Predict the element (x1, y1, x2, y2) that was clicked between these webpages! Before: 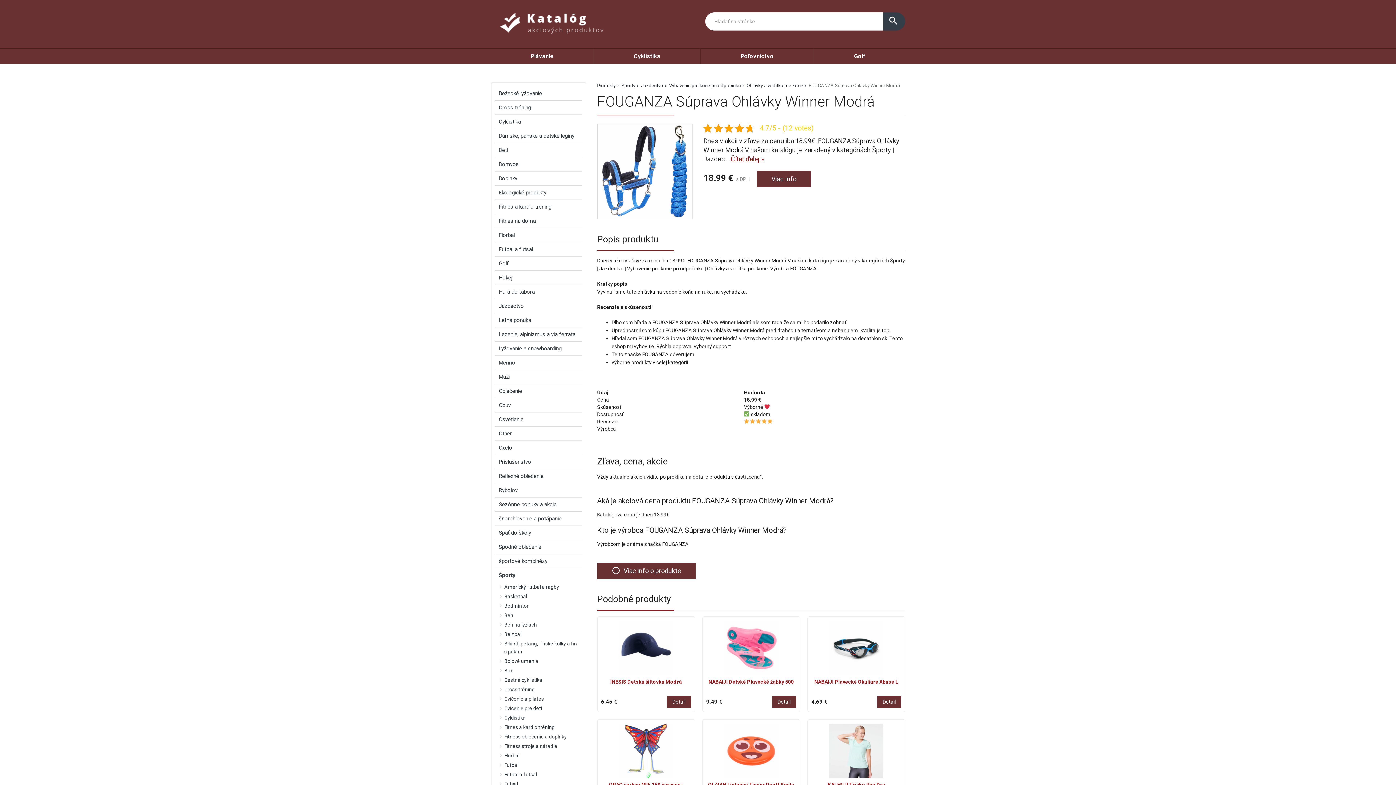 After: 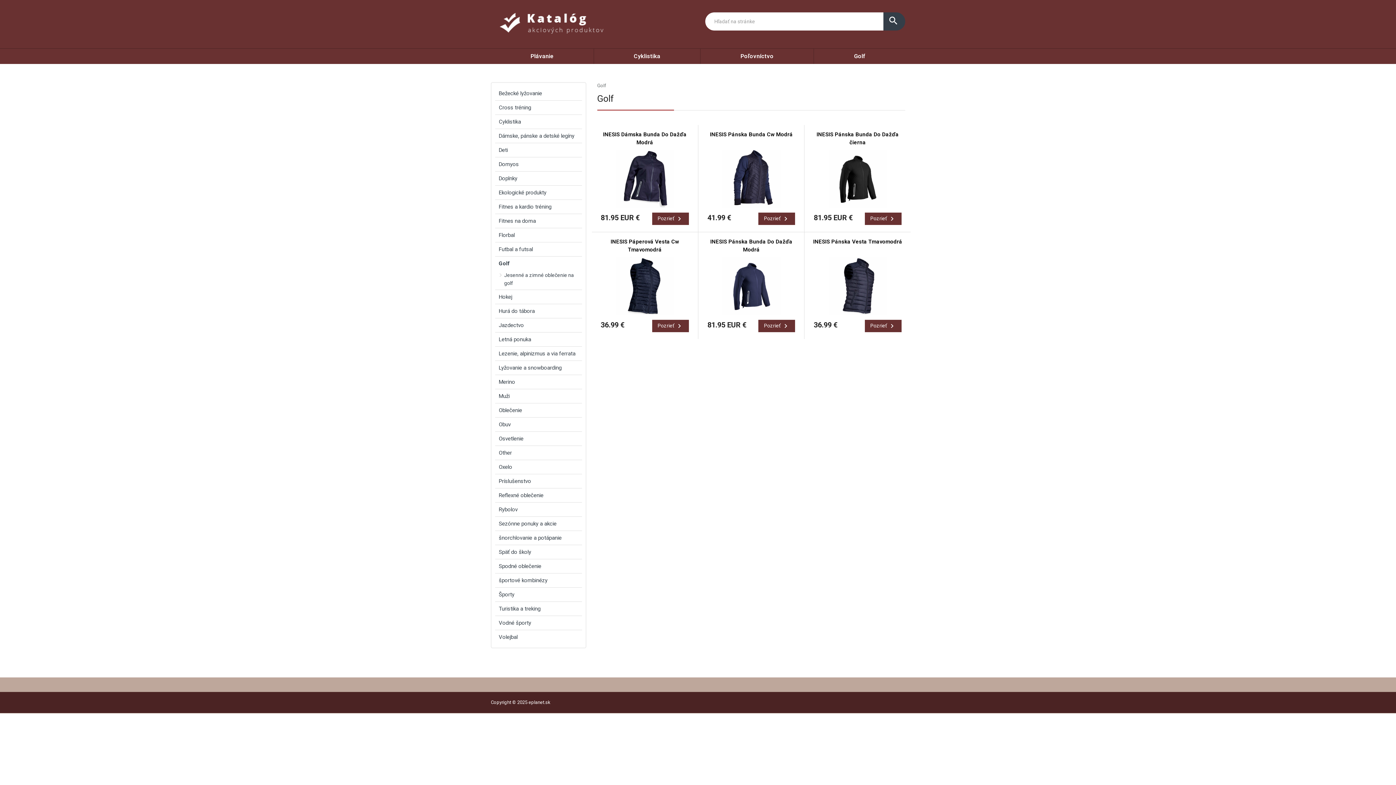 Action: bbox: (495, 256, 582, 270) label: Golf